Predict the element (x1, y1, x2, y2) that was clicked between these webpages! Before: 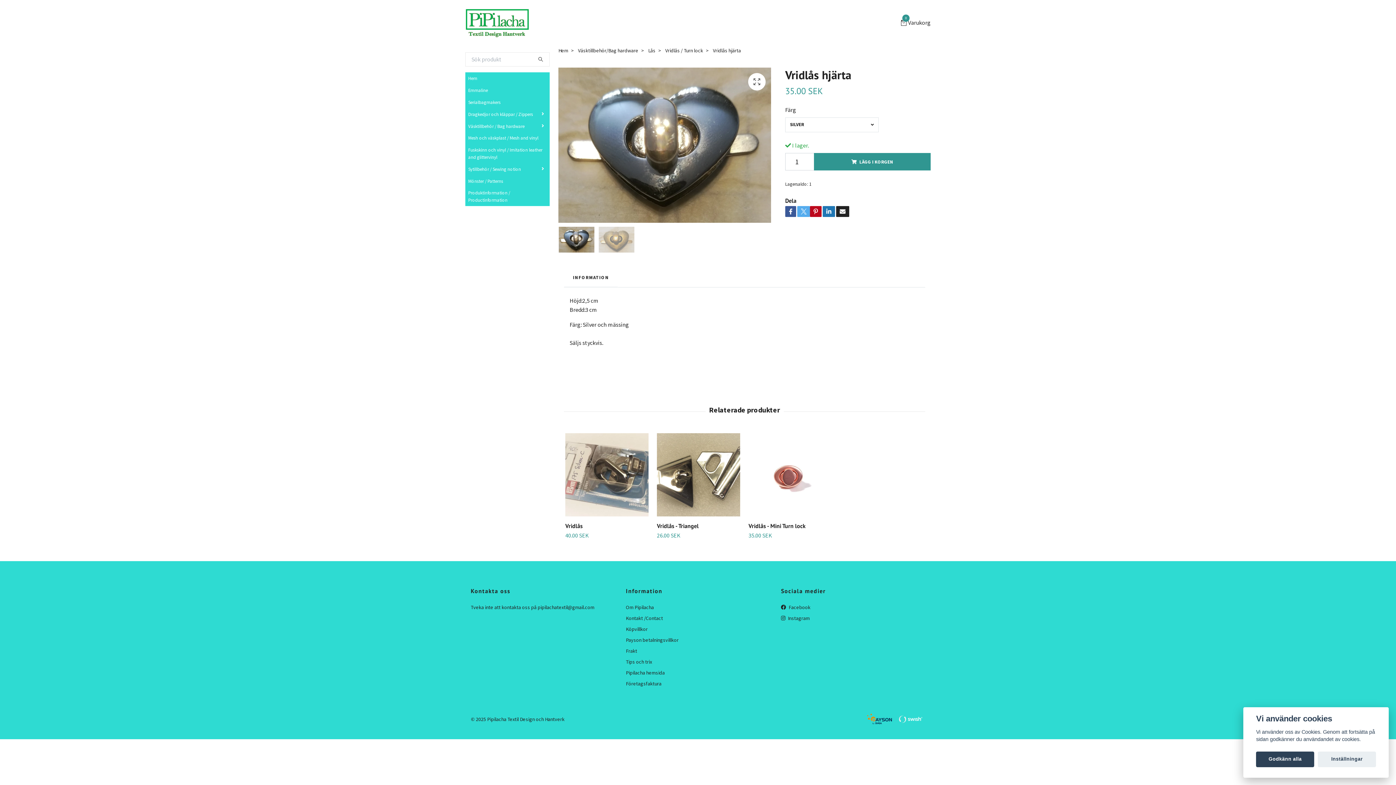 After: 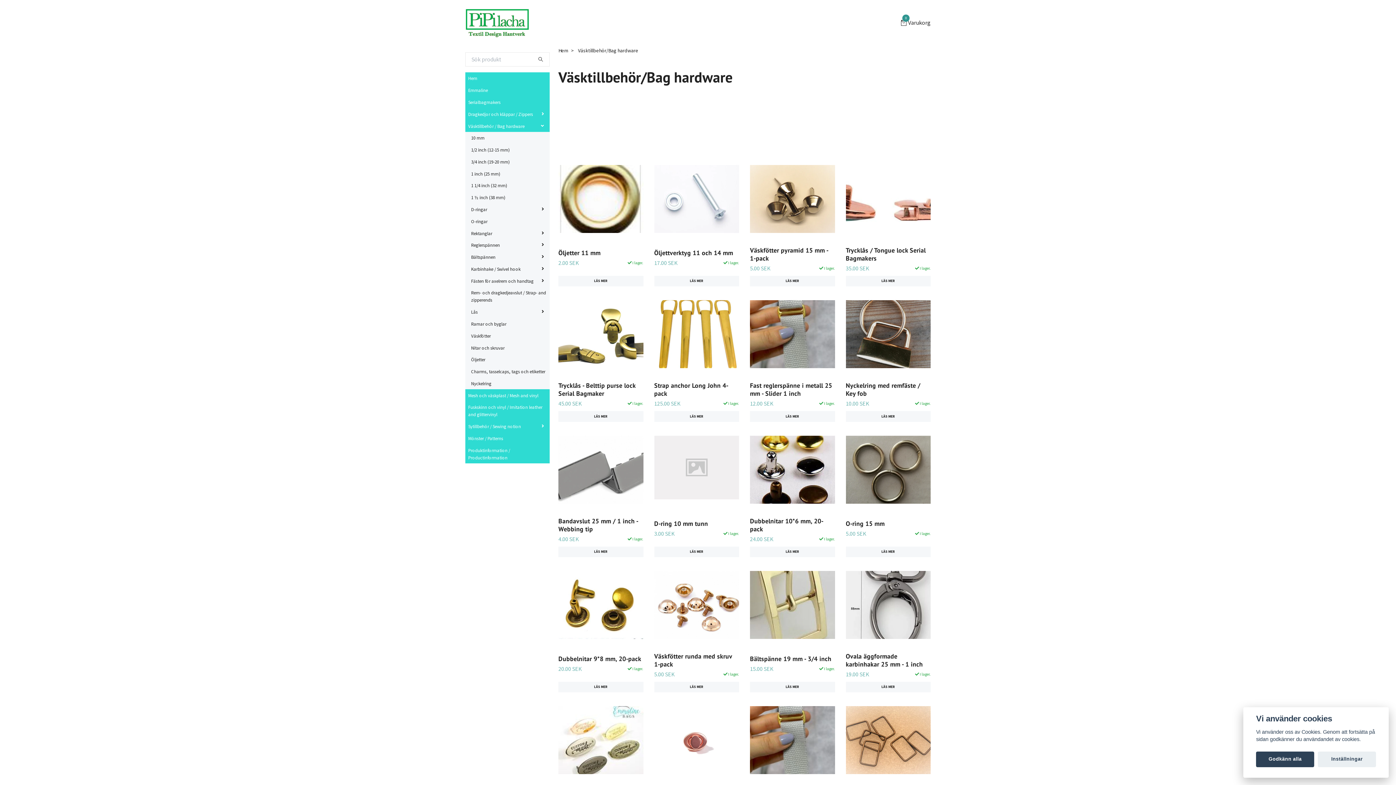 Action: label: Väsktillbehör / Bag hardware bbox: (465, 120, 530, 131)